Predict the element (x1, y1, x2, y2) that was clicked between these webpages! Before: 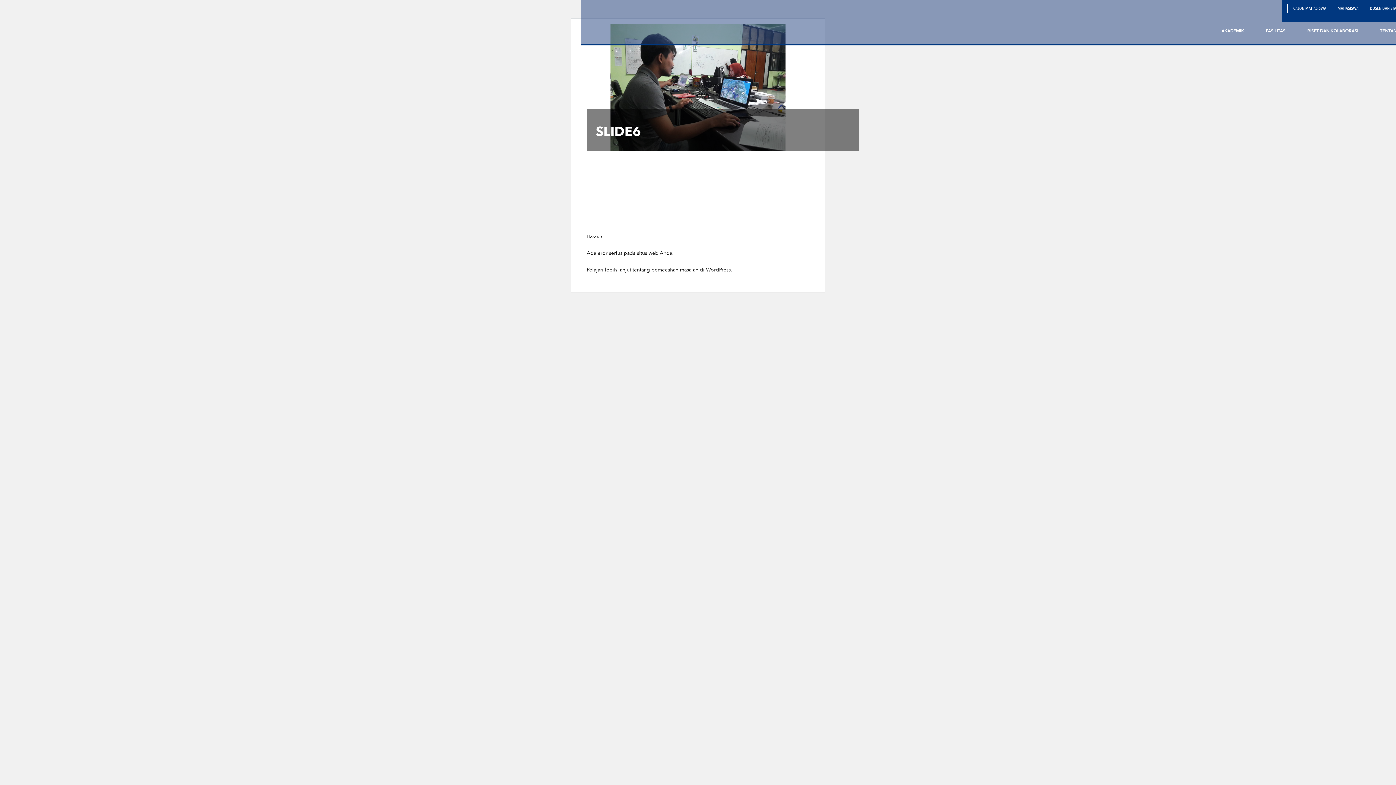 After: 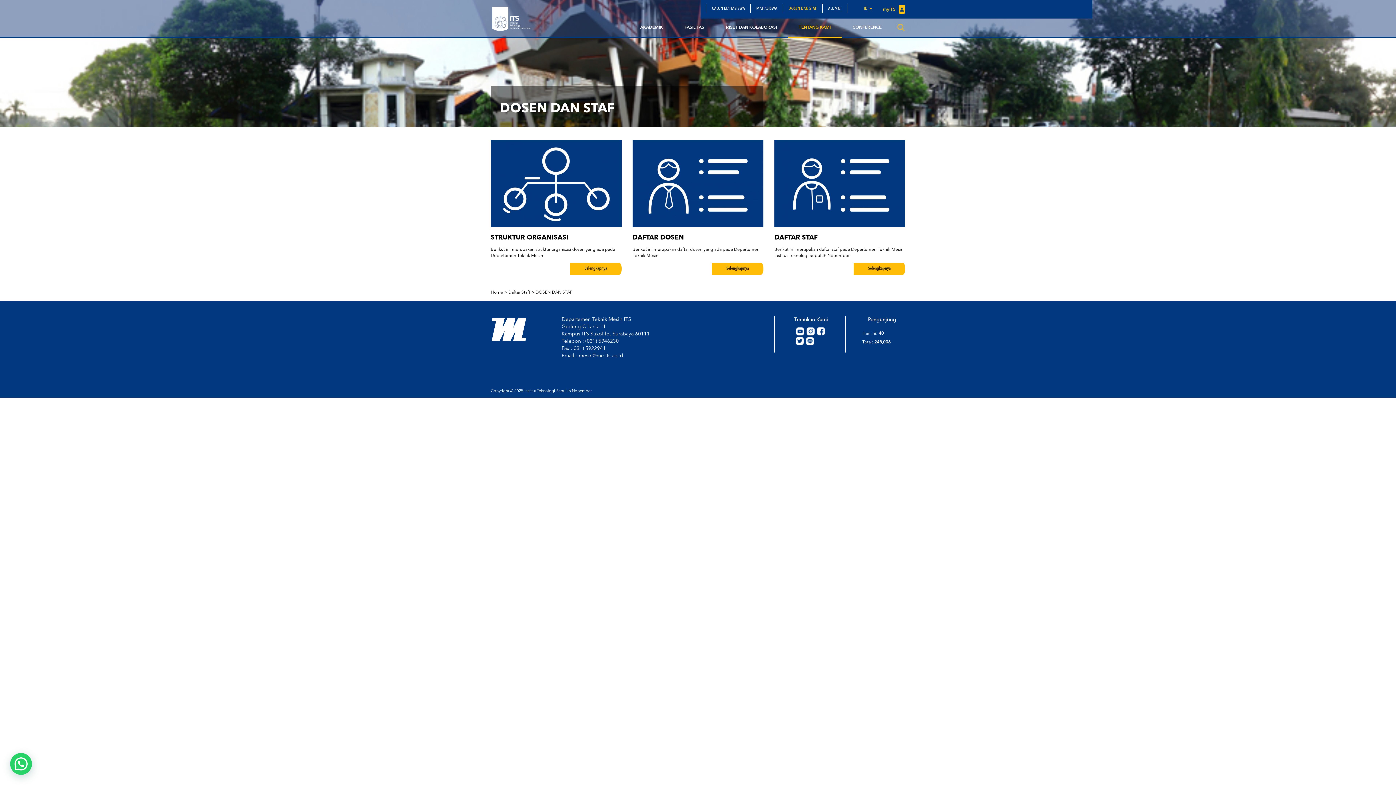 Action: bbox: (1364, 3, 1403, 13) label: DOSEN DAN STAF